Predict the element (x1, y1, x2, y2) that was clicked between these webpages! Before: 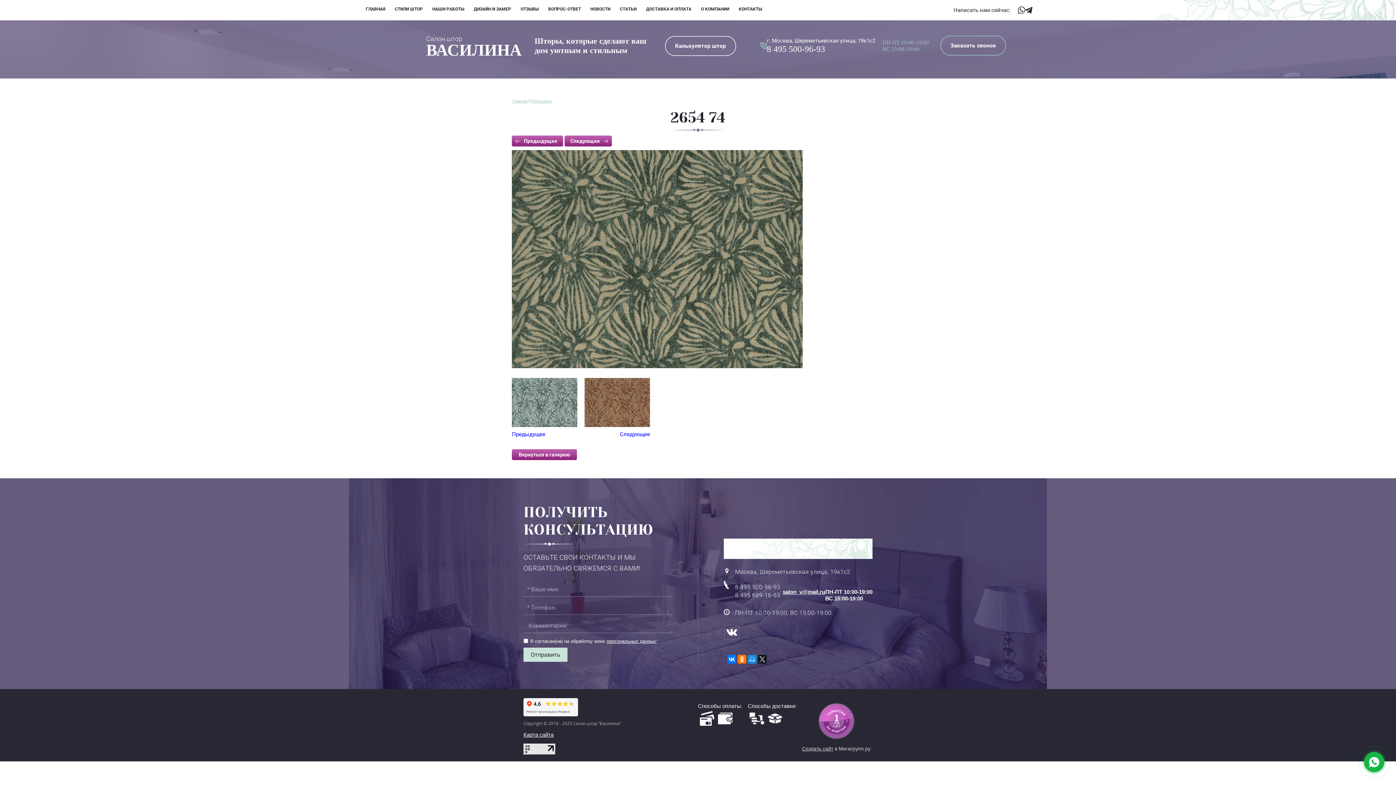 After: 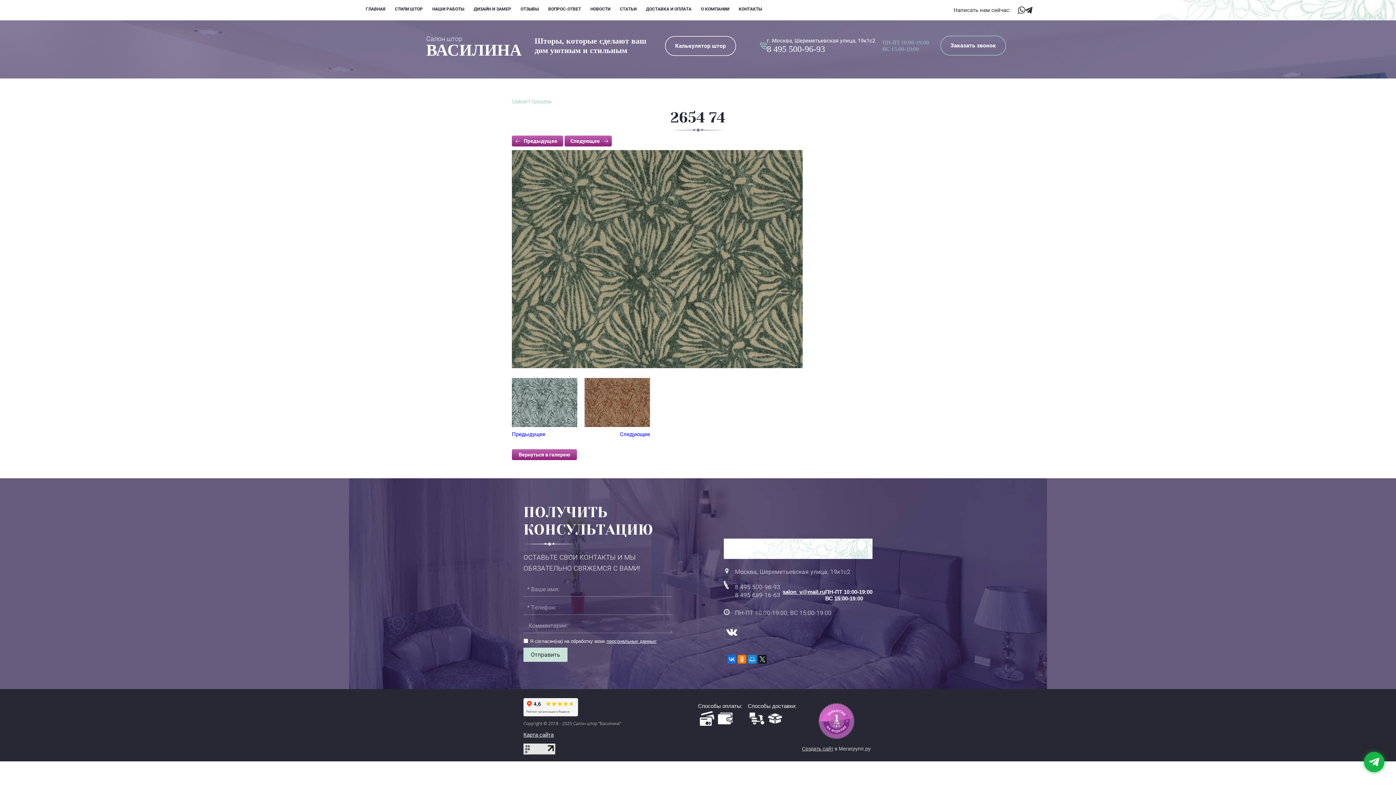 Action: bbox: (727, 655, 736, 664)